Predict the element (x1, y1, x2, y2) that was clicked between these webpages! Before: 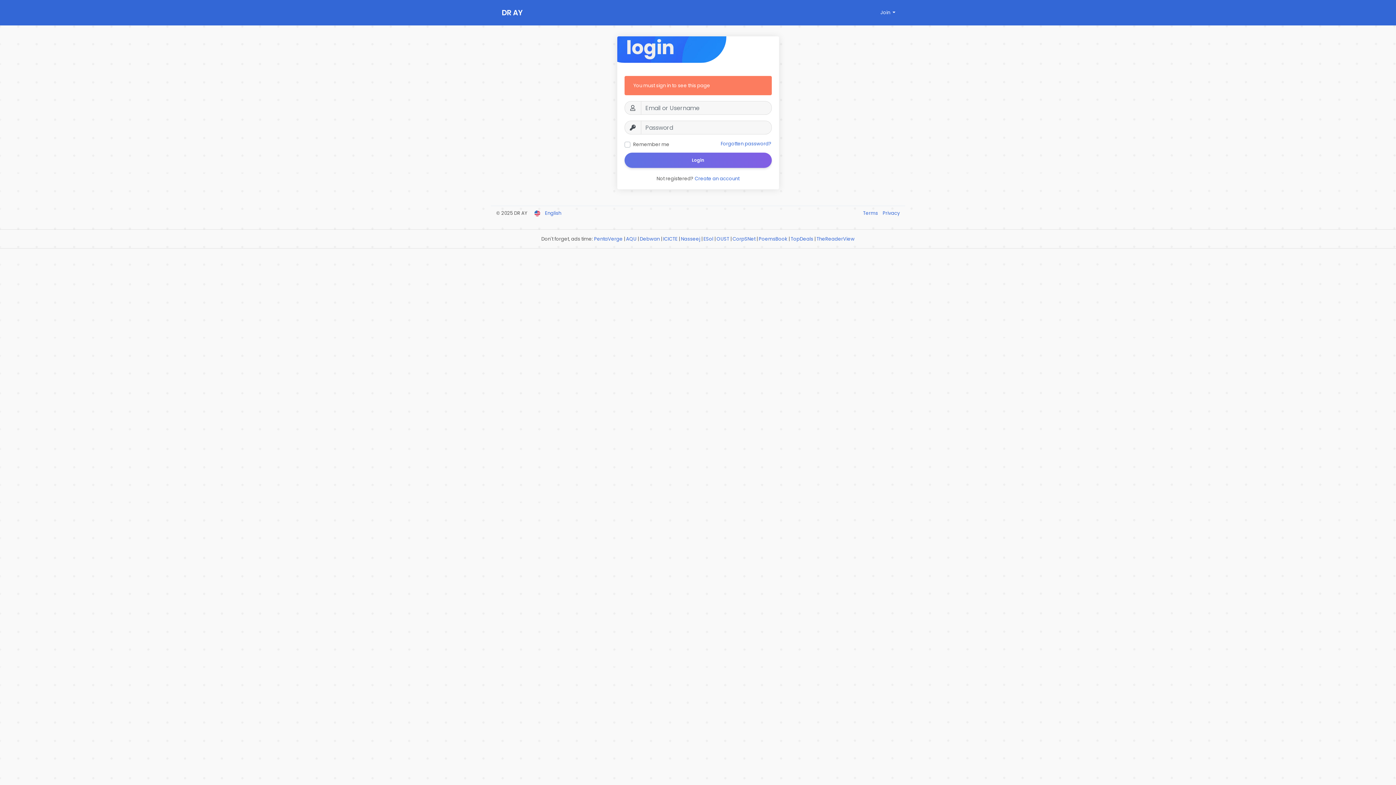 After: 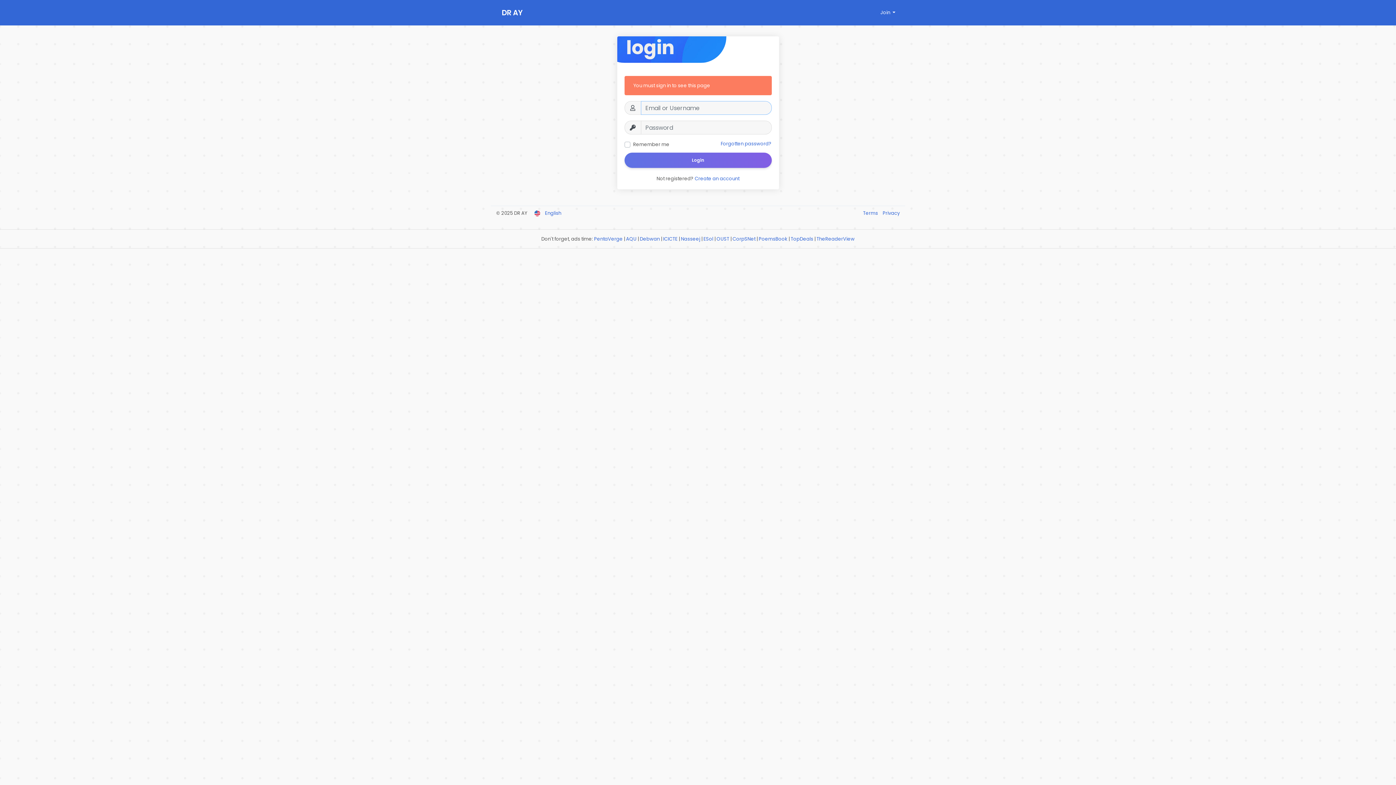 Action: label: Login bbox: (624, 152, 771, 168)